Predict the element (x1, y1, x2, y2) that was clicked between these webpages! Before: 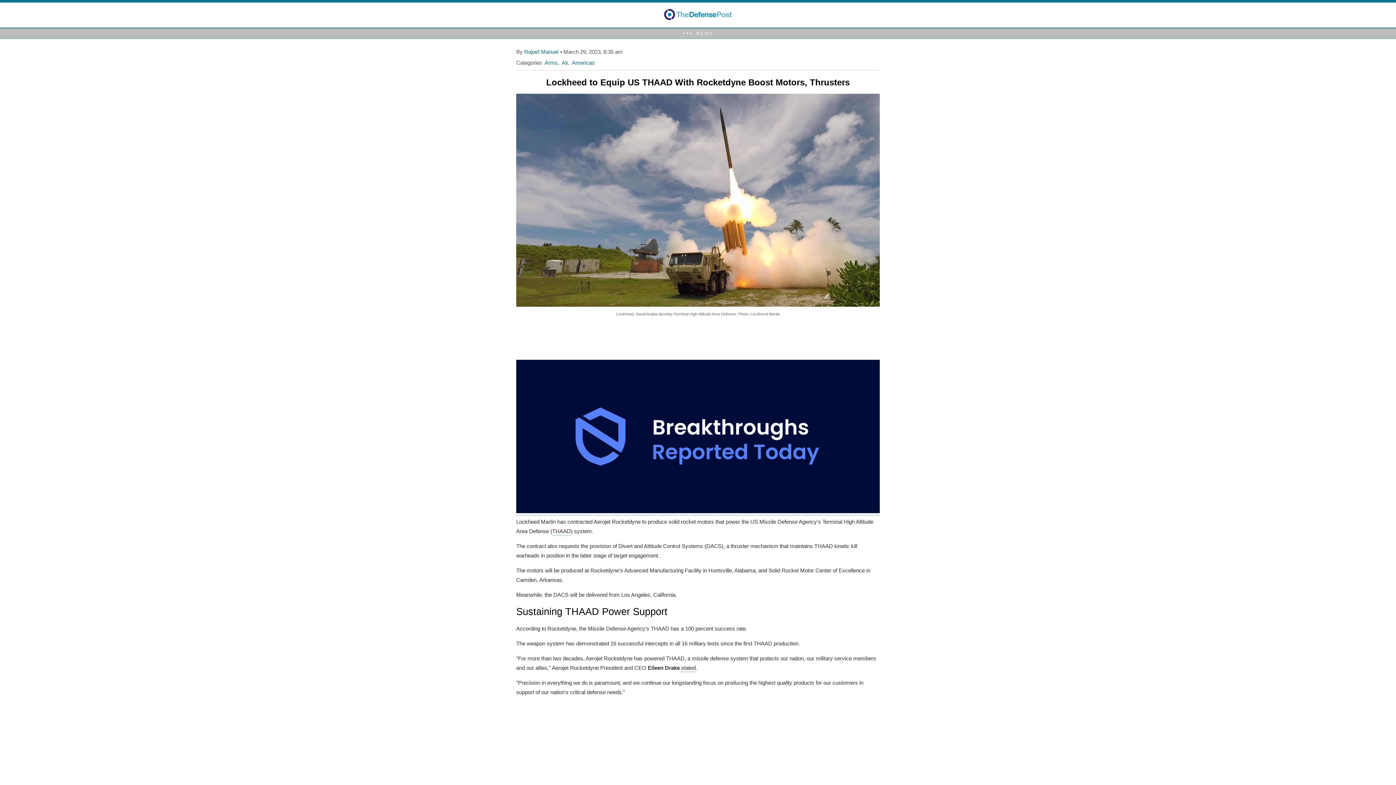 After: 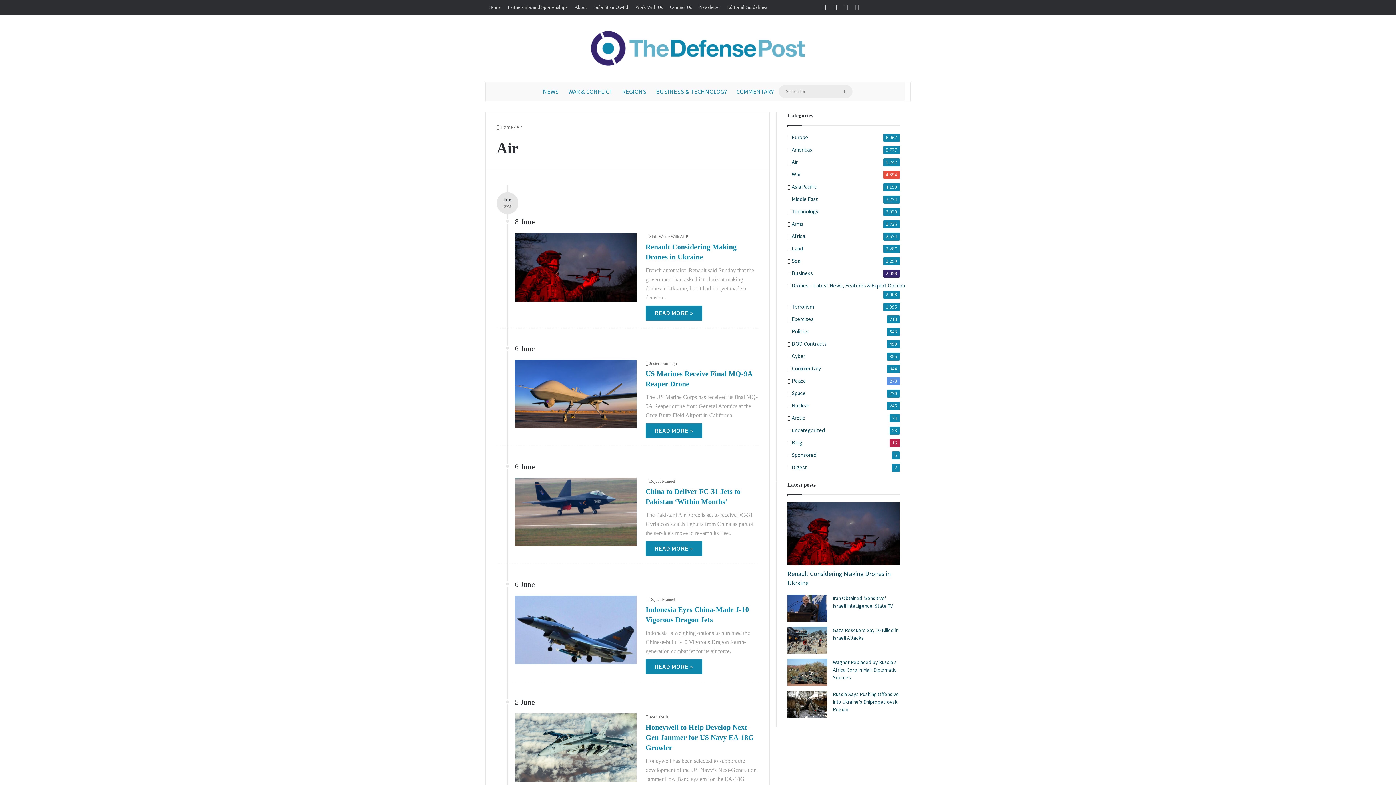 Action: bbox: (561, 59, 568, 65) label: Air